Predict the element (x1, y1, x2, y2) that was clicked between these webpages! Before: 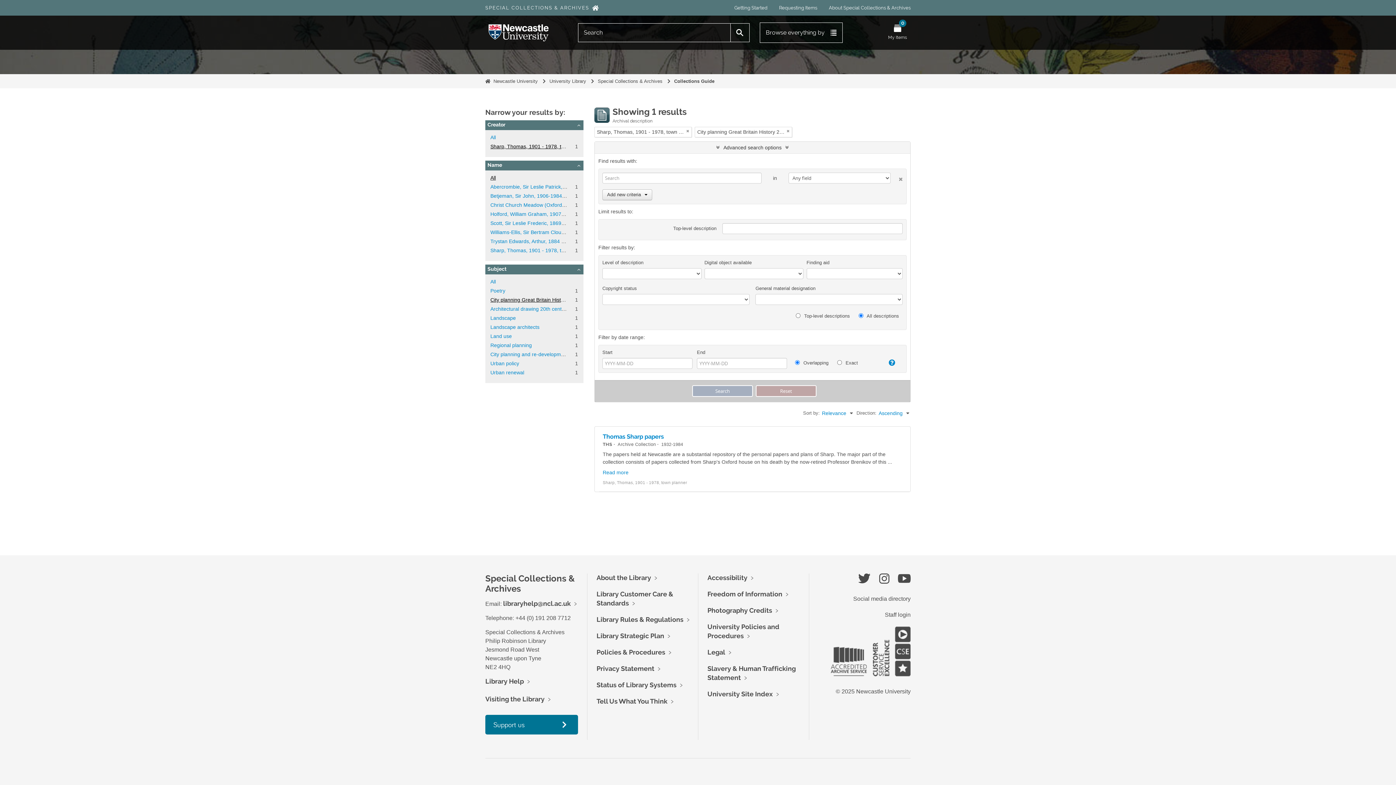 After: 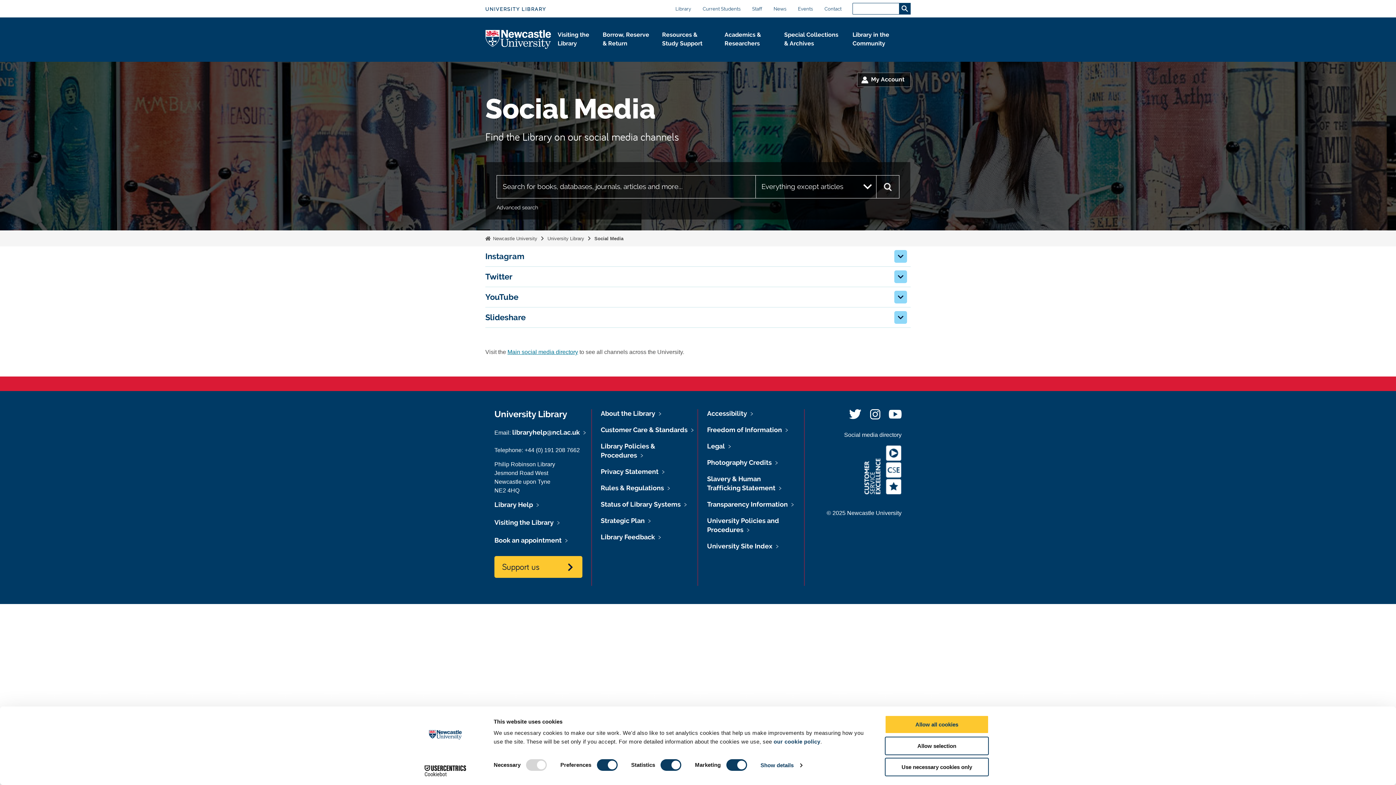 Action: bbox: (853, 596, 910, 602) label: Social media directory